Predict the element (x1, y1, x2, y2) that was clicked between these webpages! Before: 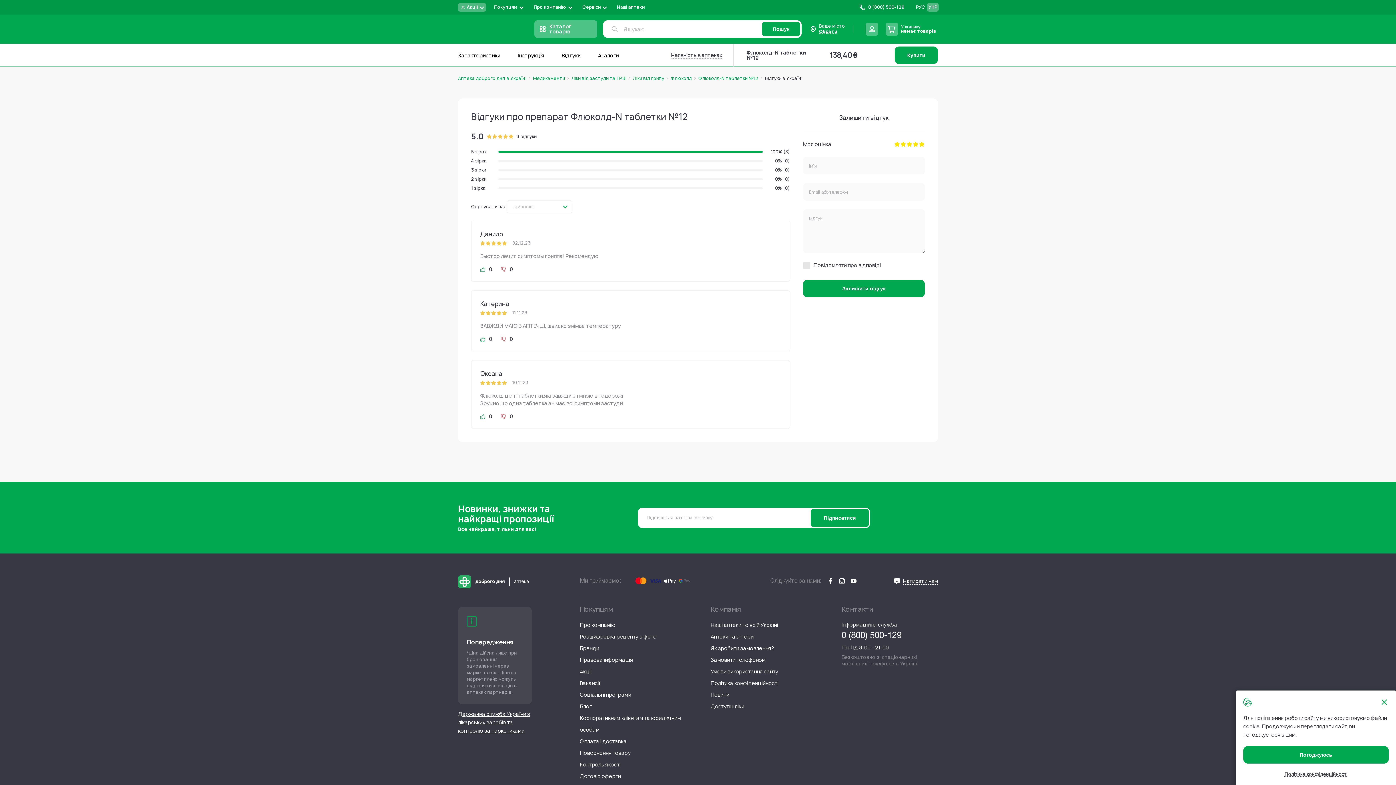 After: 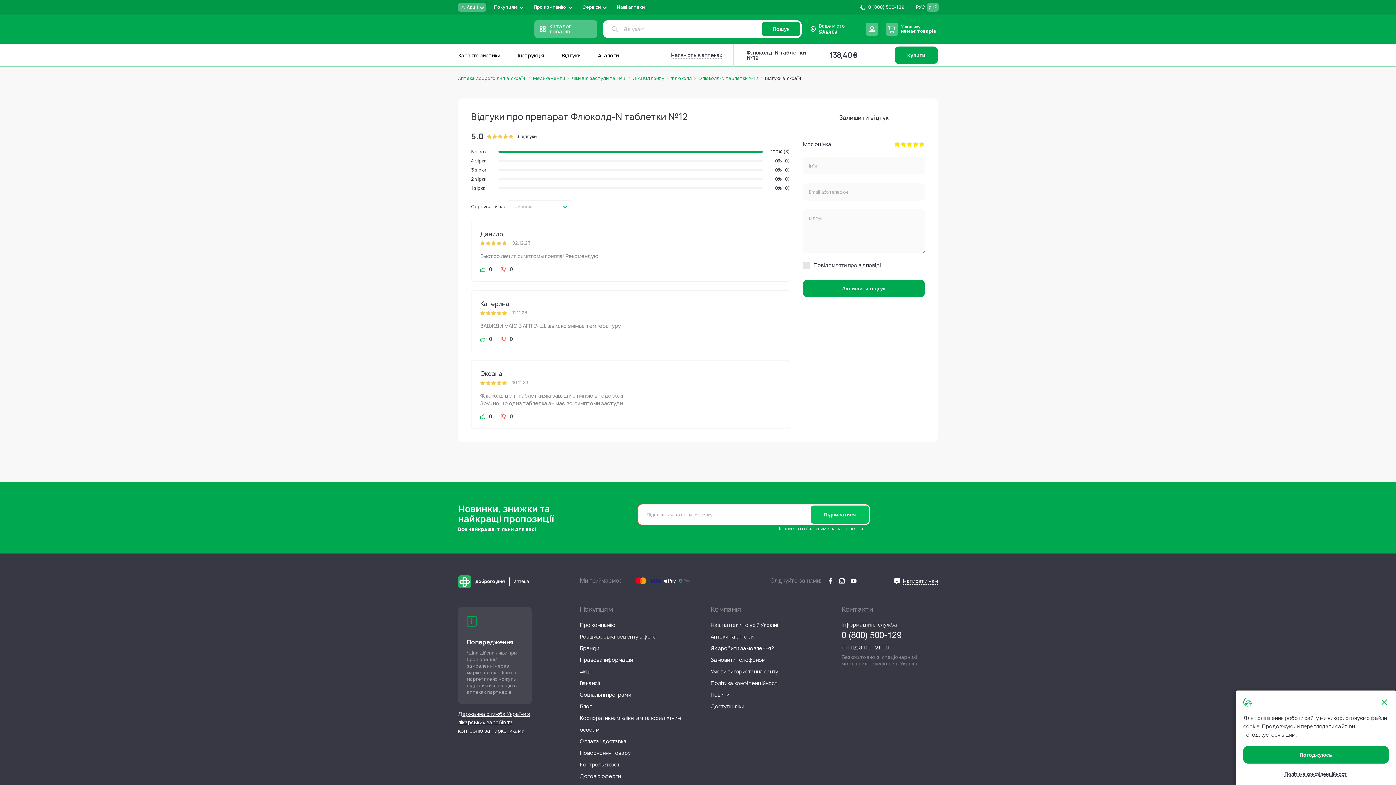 Action: bbox: (810, 508, 869, 527) label: Subscribe